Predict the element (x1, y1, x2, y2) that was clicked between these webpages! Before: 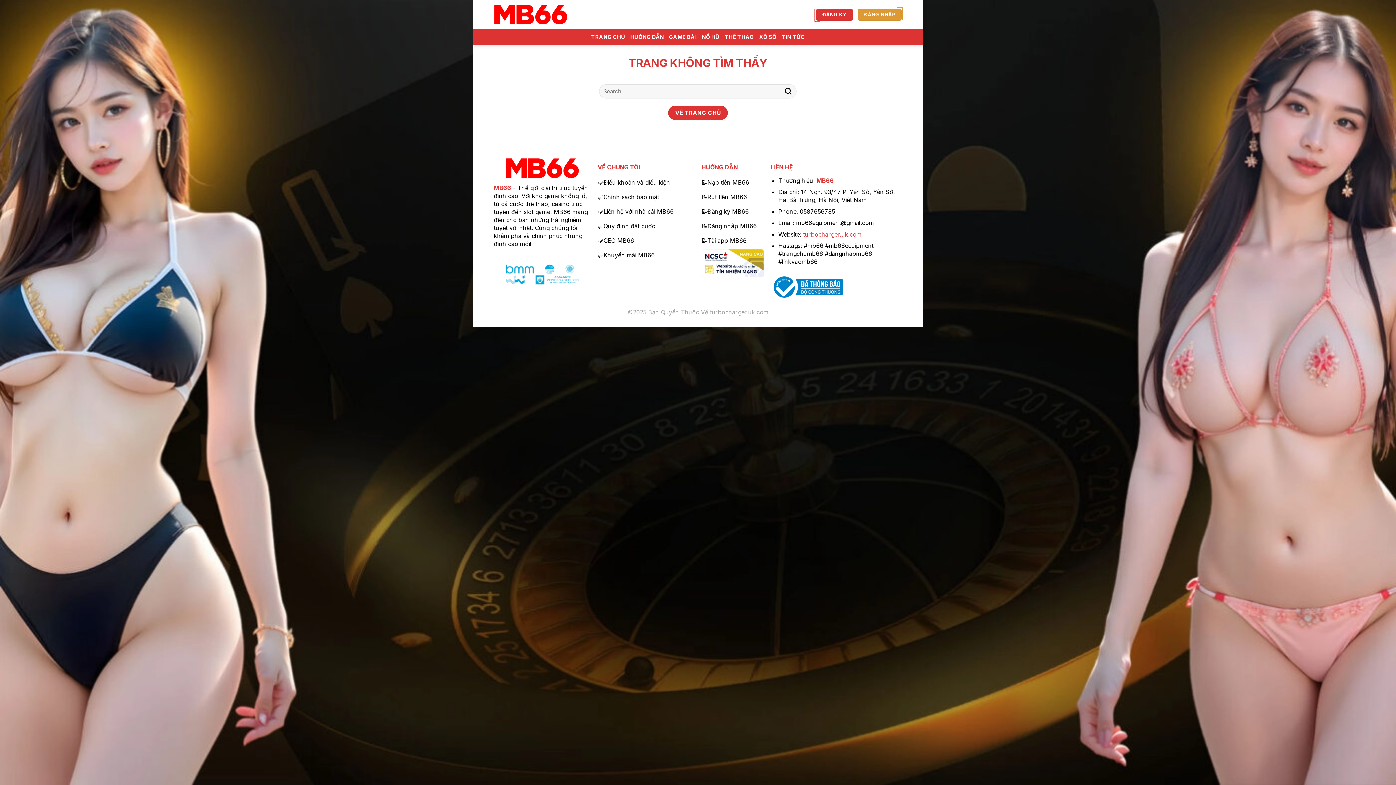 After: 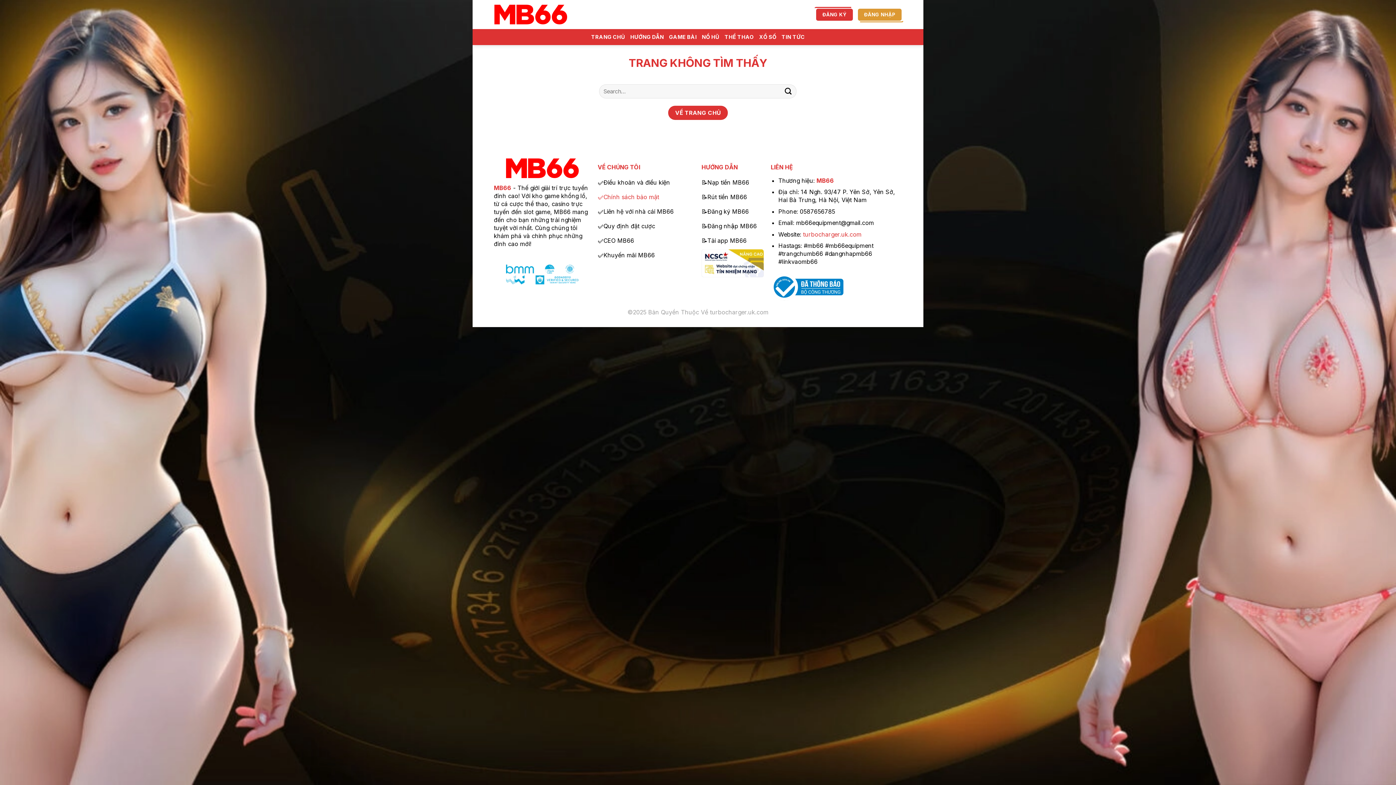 Action: label: ✅Chính sách bảo mật bbox: (597, 191, 694, 205)